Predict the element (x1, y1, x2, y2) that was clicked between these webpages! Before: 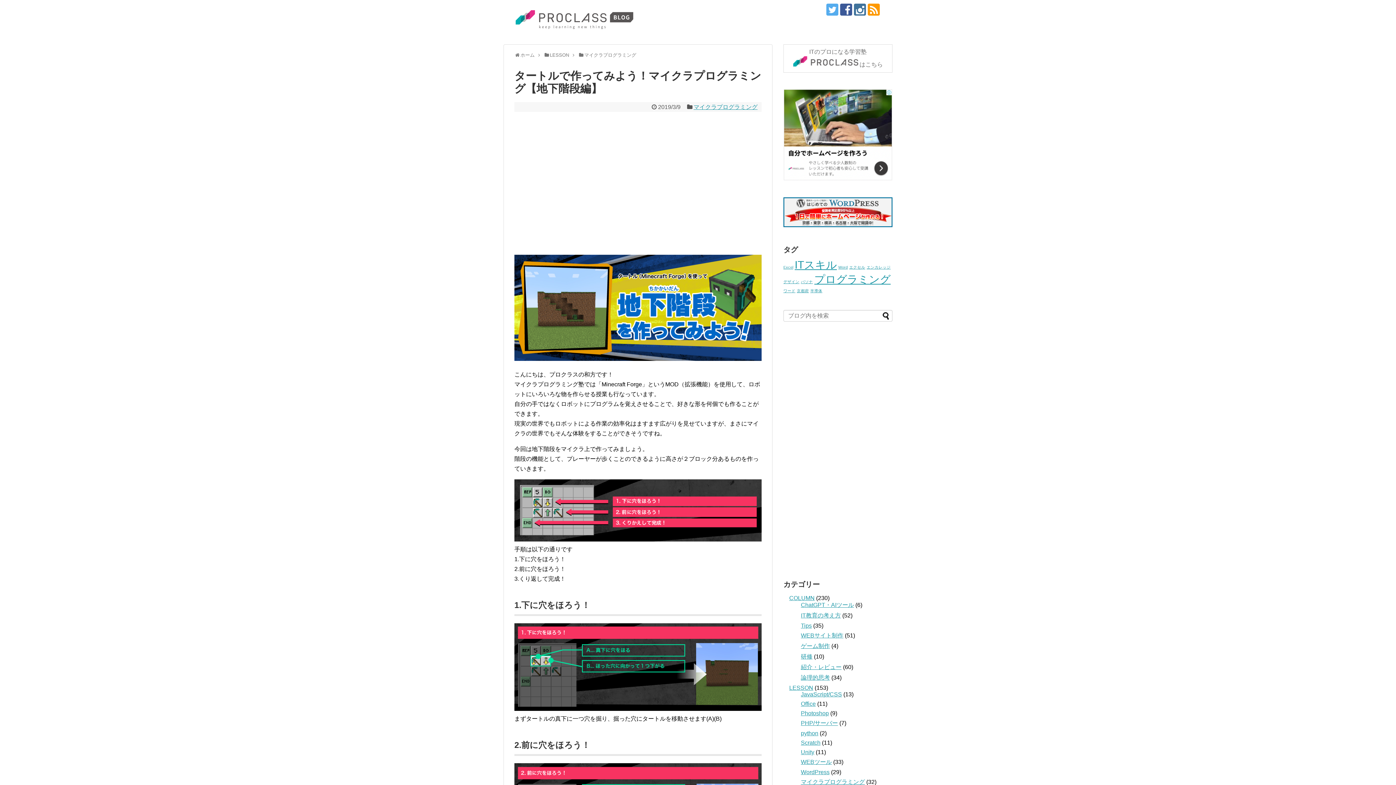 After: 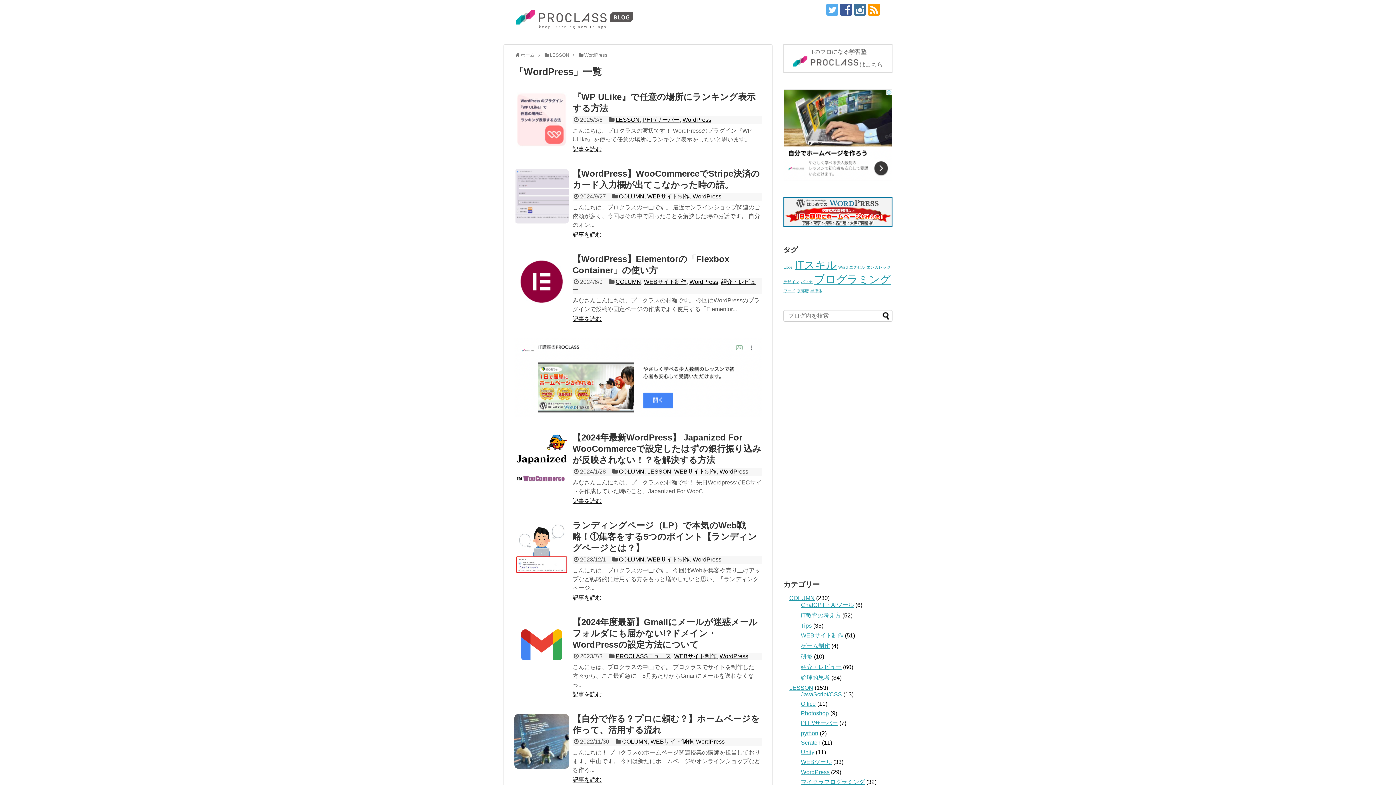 Action: bbox: (801, 769, 829, 775) label: WordPress